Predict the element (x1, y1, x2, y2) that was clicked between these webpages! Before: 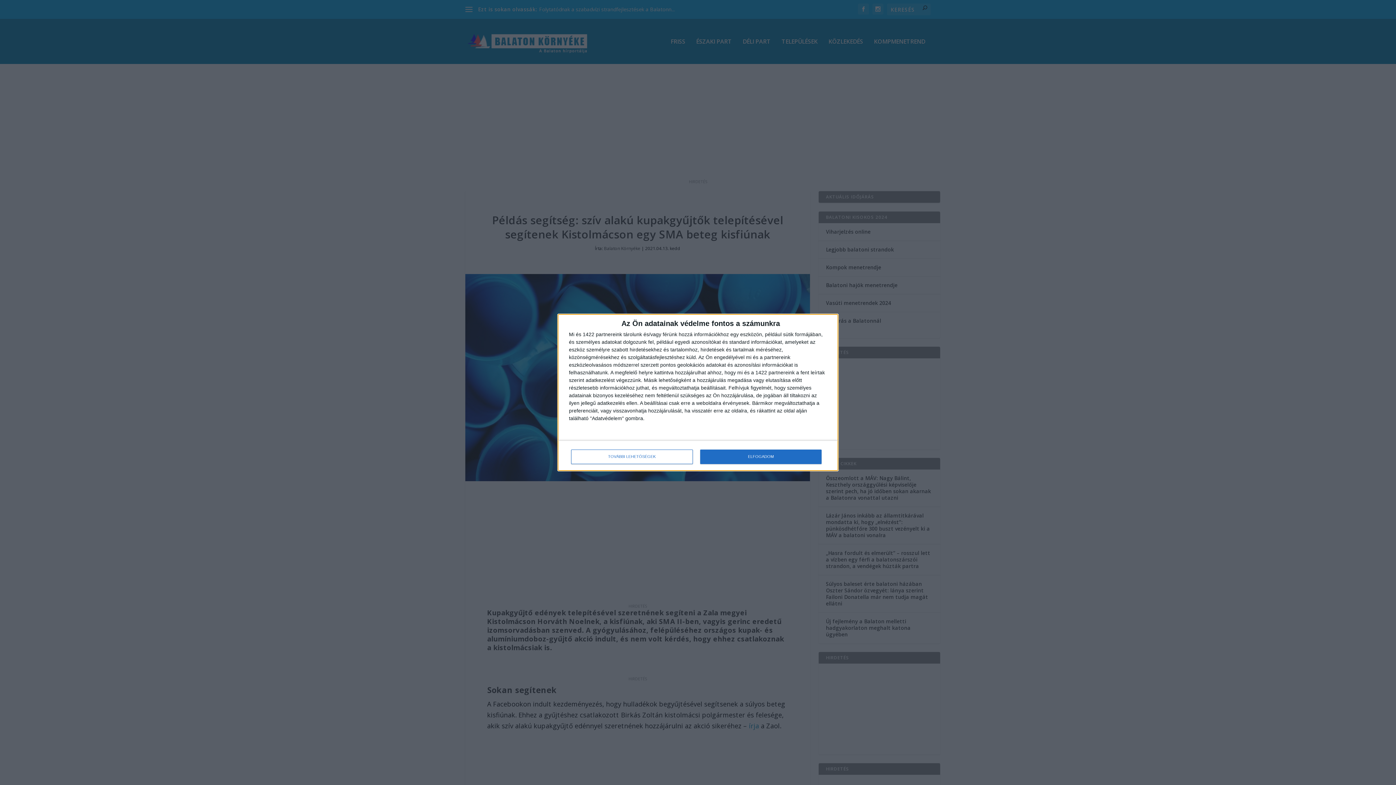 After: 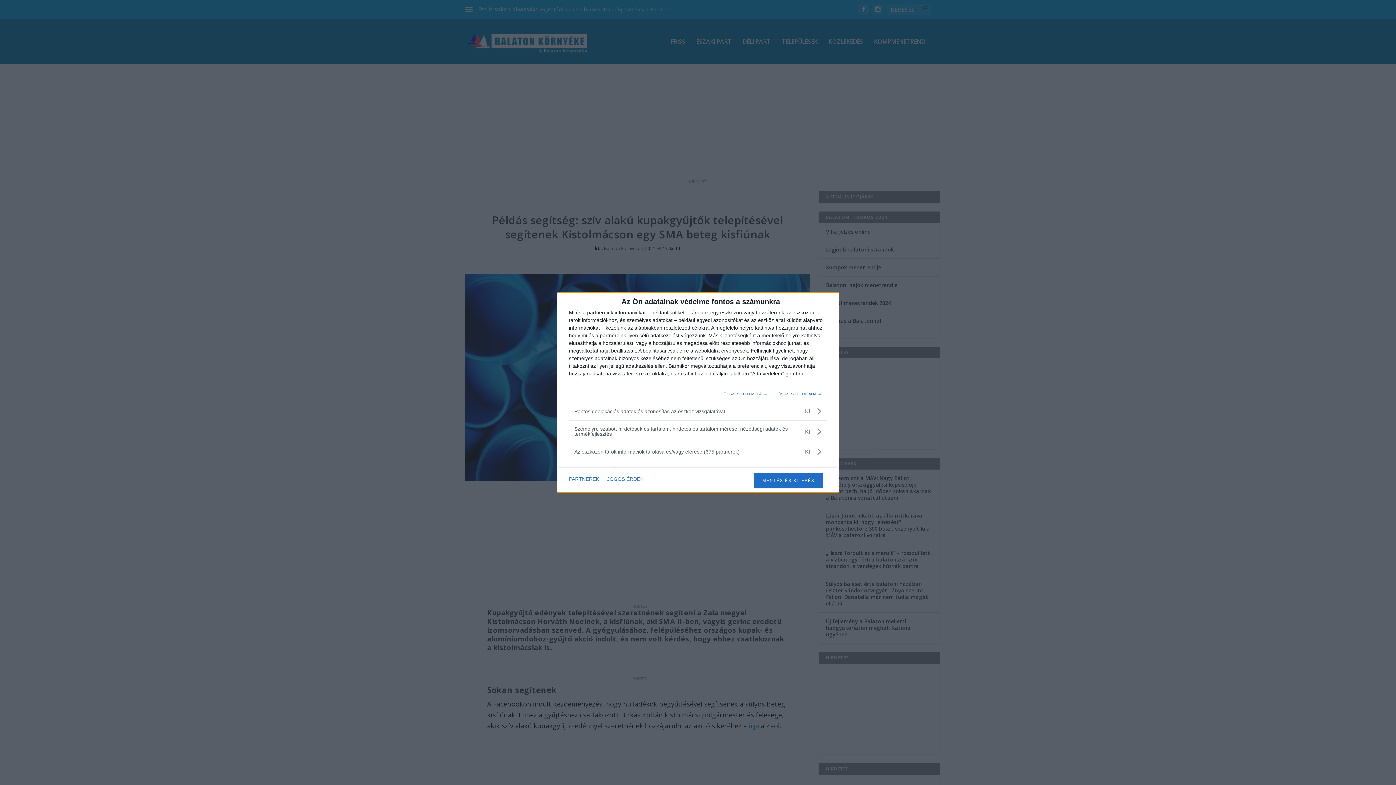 Action: bbox: (571, 449, 692, 464) label: TOVÁBBI LEHETŐSÉGEK